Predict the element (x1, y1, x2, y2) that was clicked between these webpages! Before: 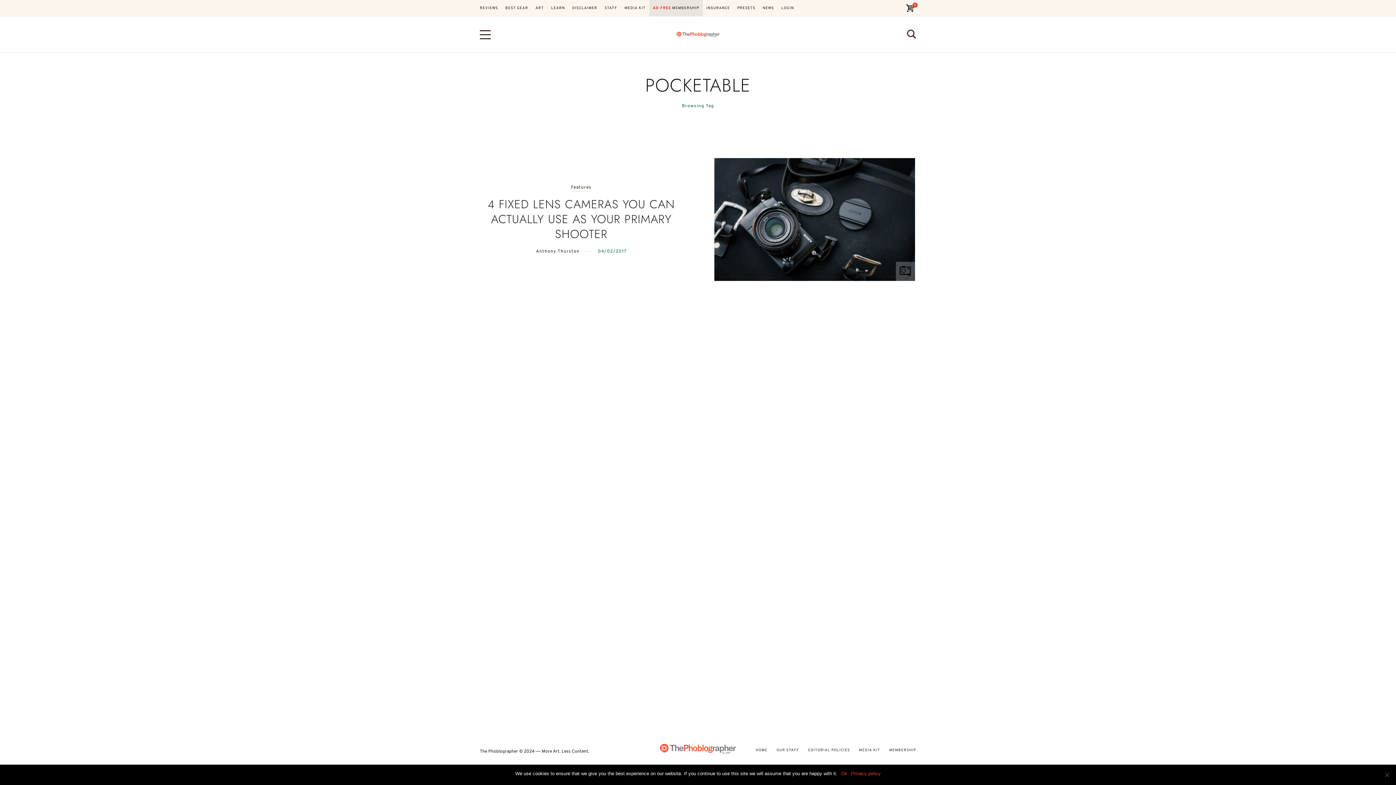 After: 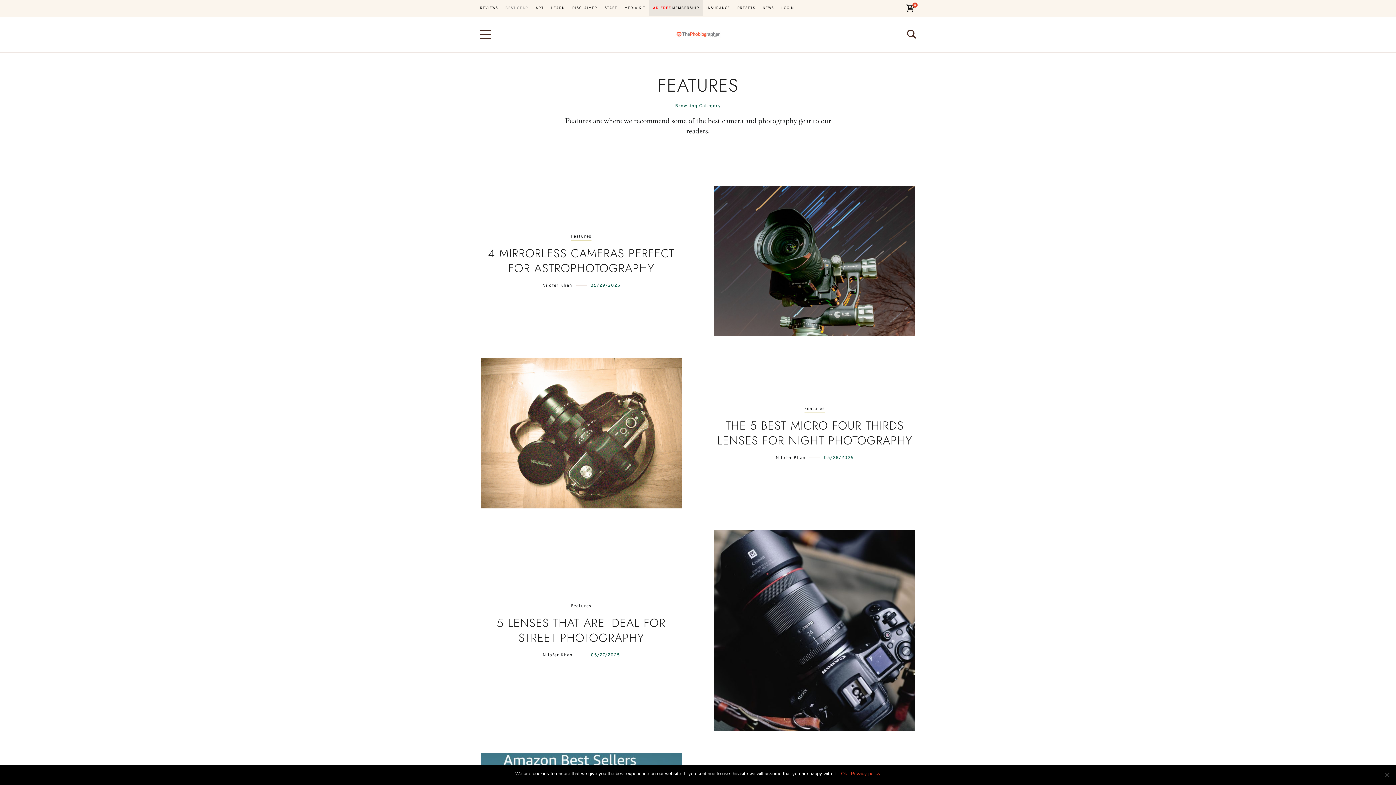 Action: label: Features bbox: (571, 185, 591, 191)